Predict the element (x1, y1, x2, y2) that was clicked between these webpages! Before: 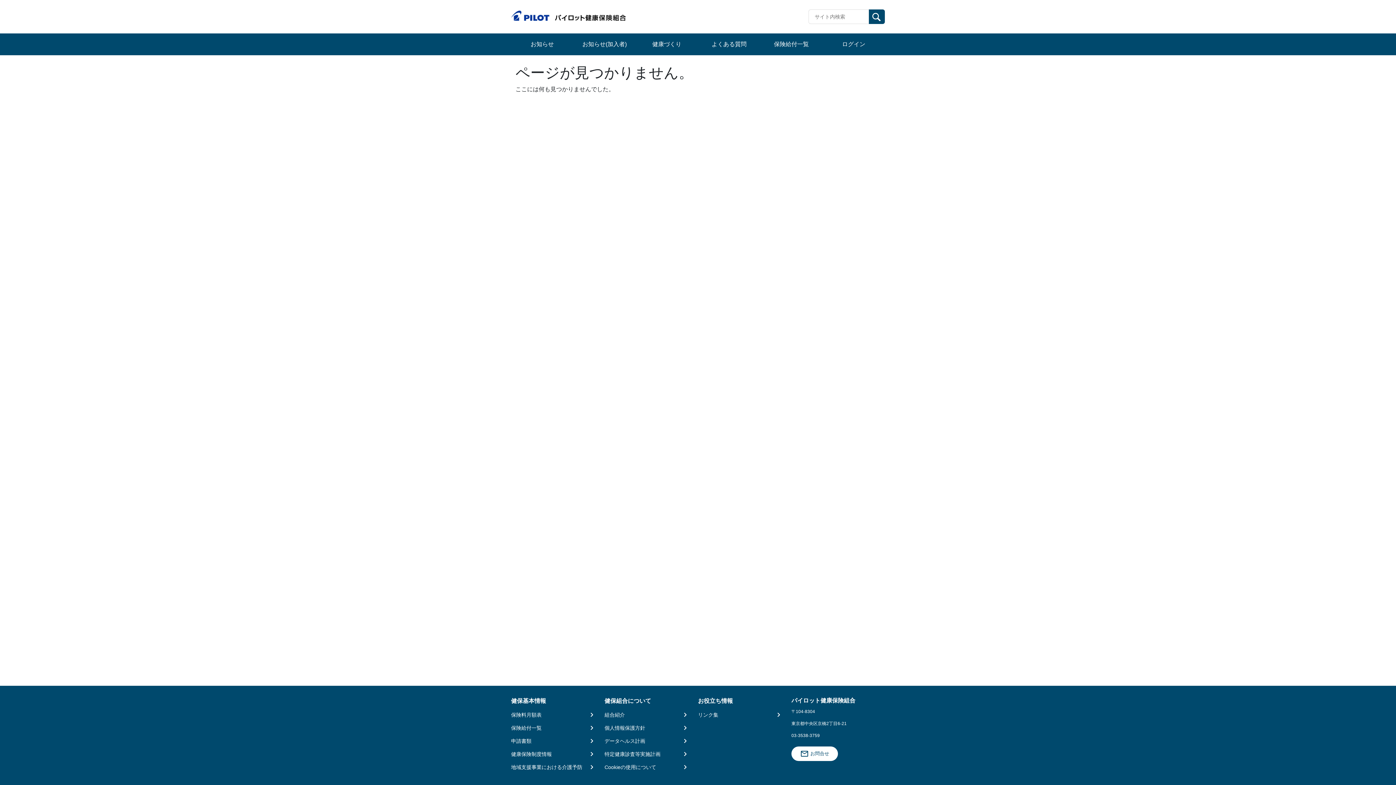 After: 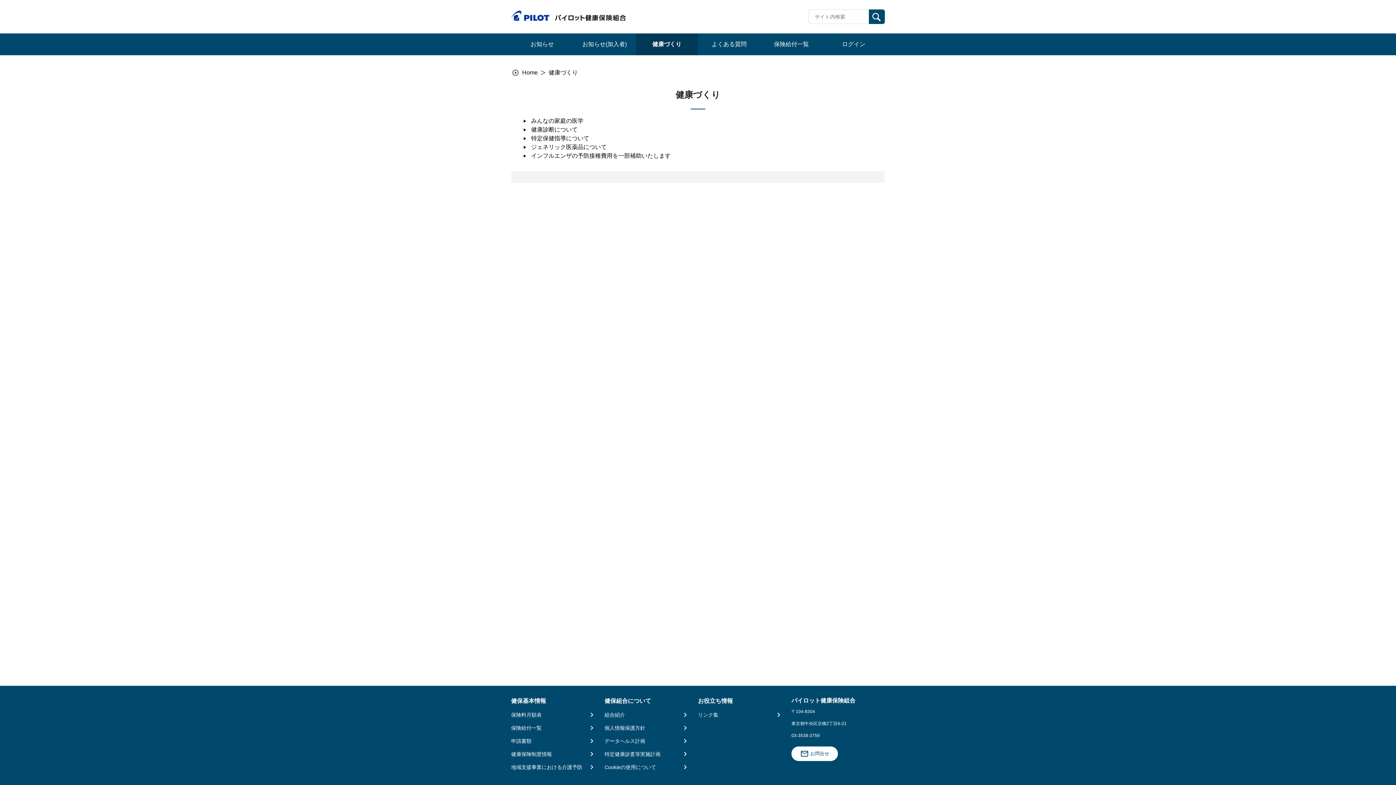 Action: label: 健康づくり bbox: (638, 36, 695, 52)